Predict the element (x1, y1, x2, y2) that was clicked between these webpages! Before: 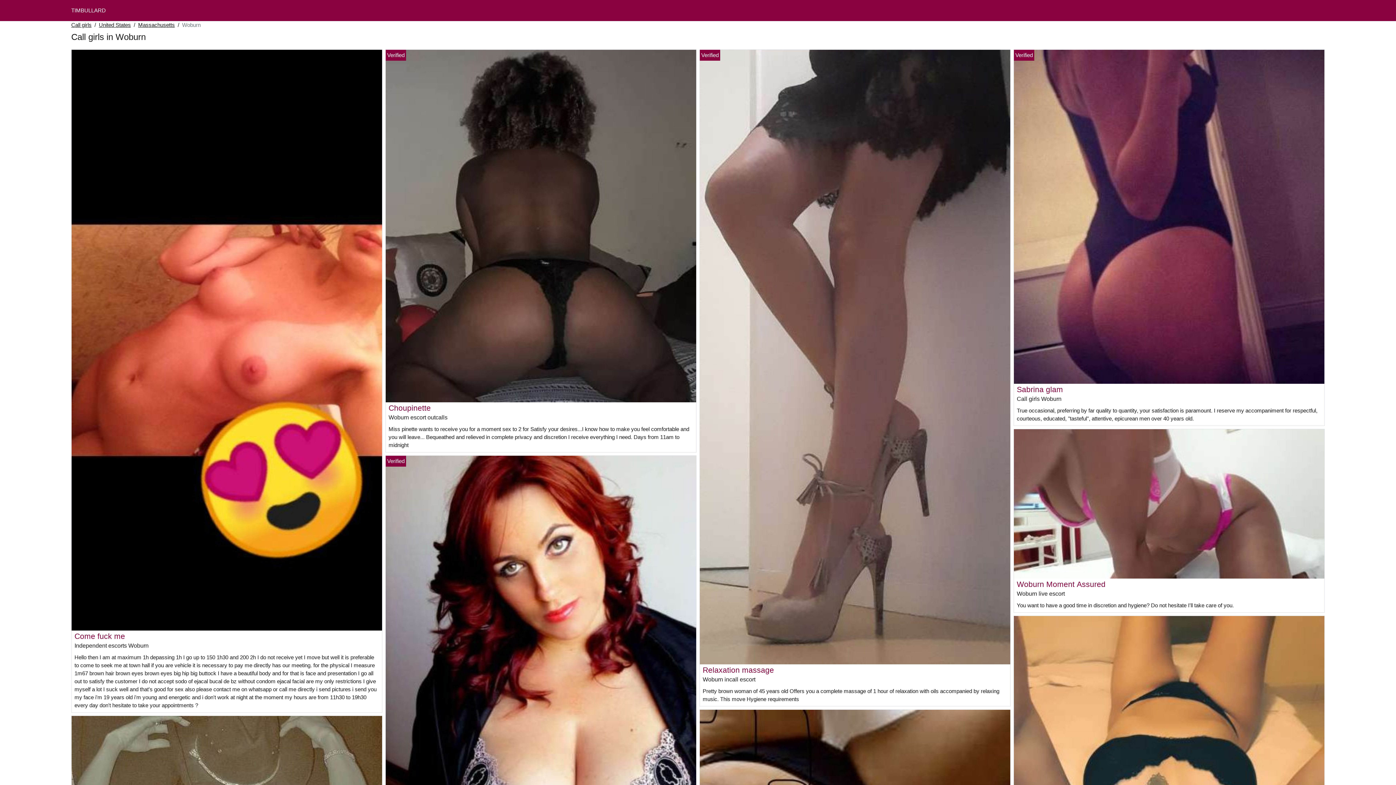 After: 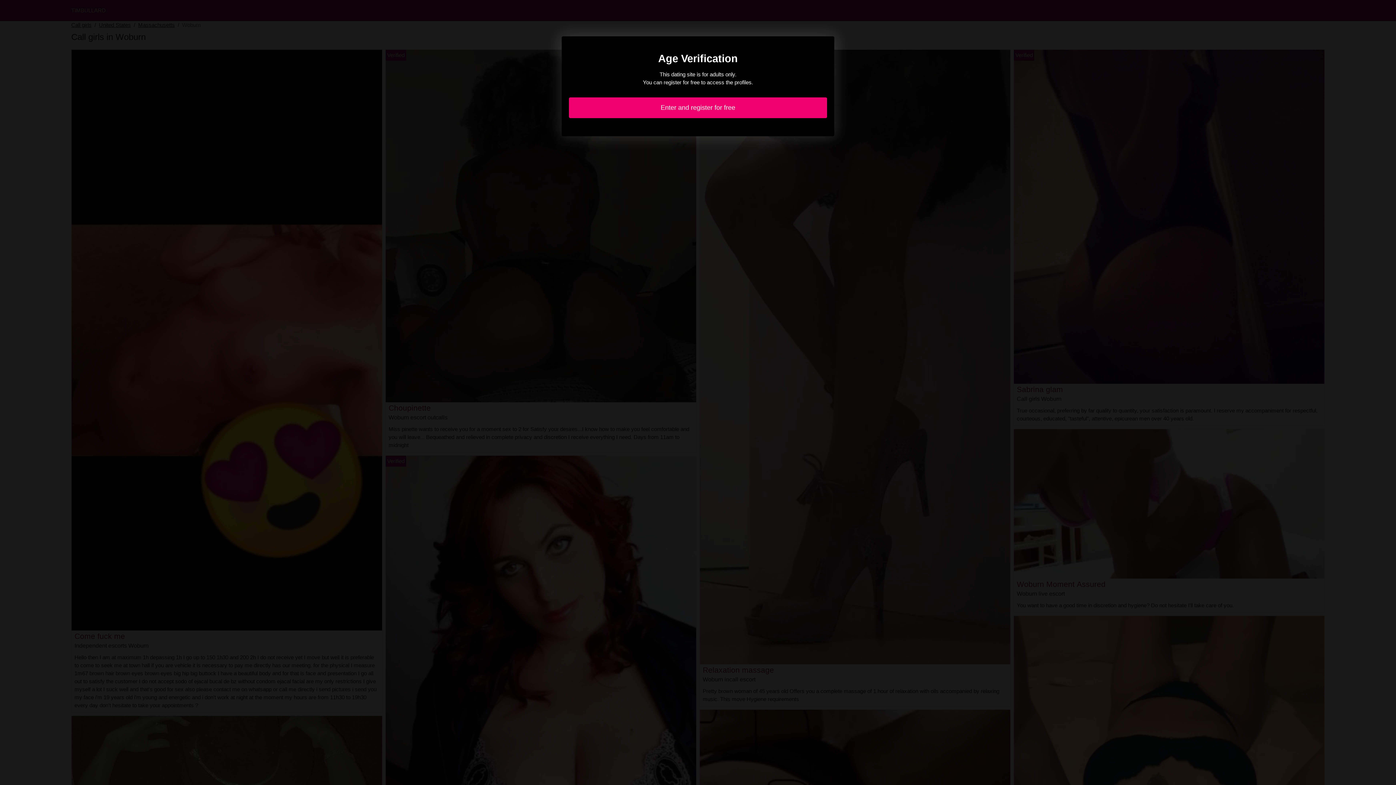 Action: label: Come fuck me bbox: (74, 632, 125, 640)